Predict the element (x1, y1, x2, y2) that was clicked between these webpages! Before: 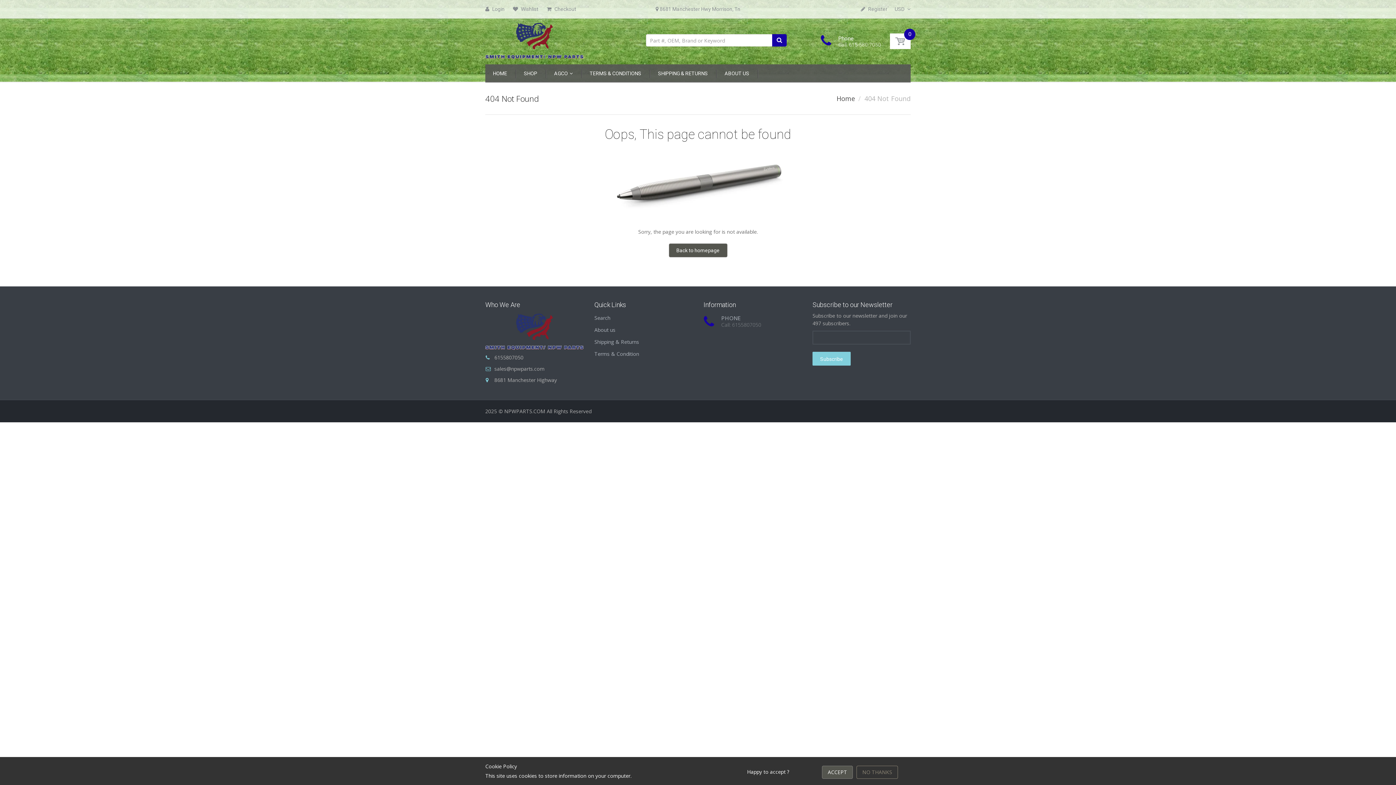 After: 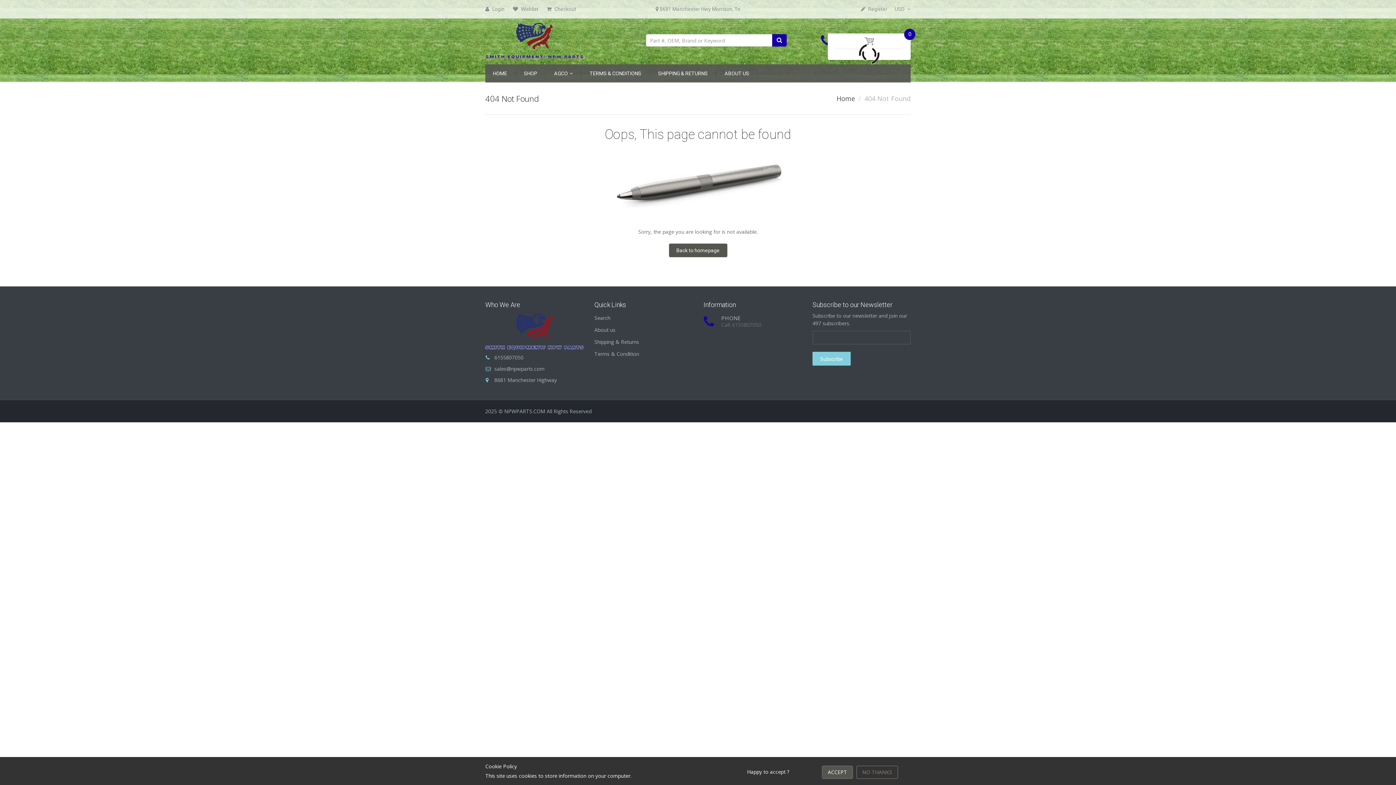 Action: bbox: (890, 33, 910, 49) label: 0
item(s)